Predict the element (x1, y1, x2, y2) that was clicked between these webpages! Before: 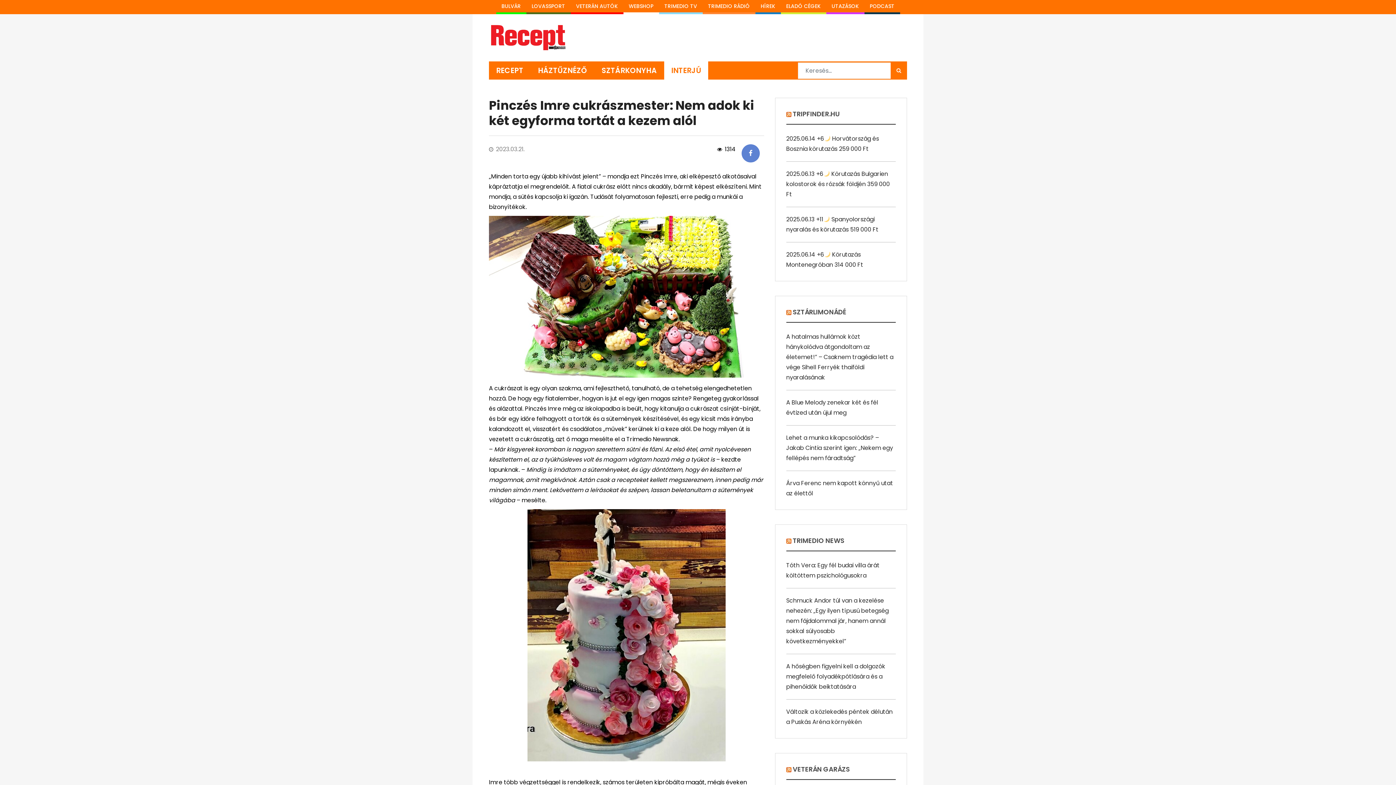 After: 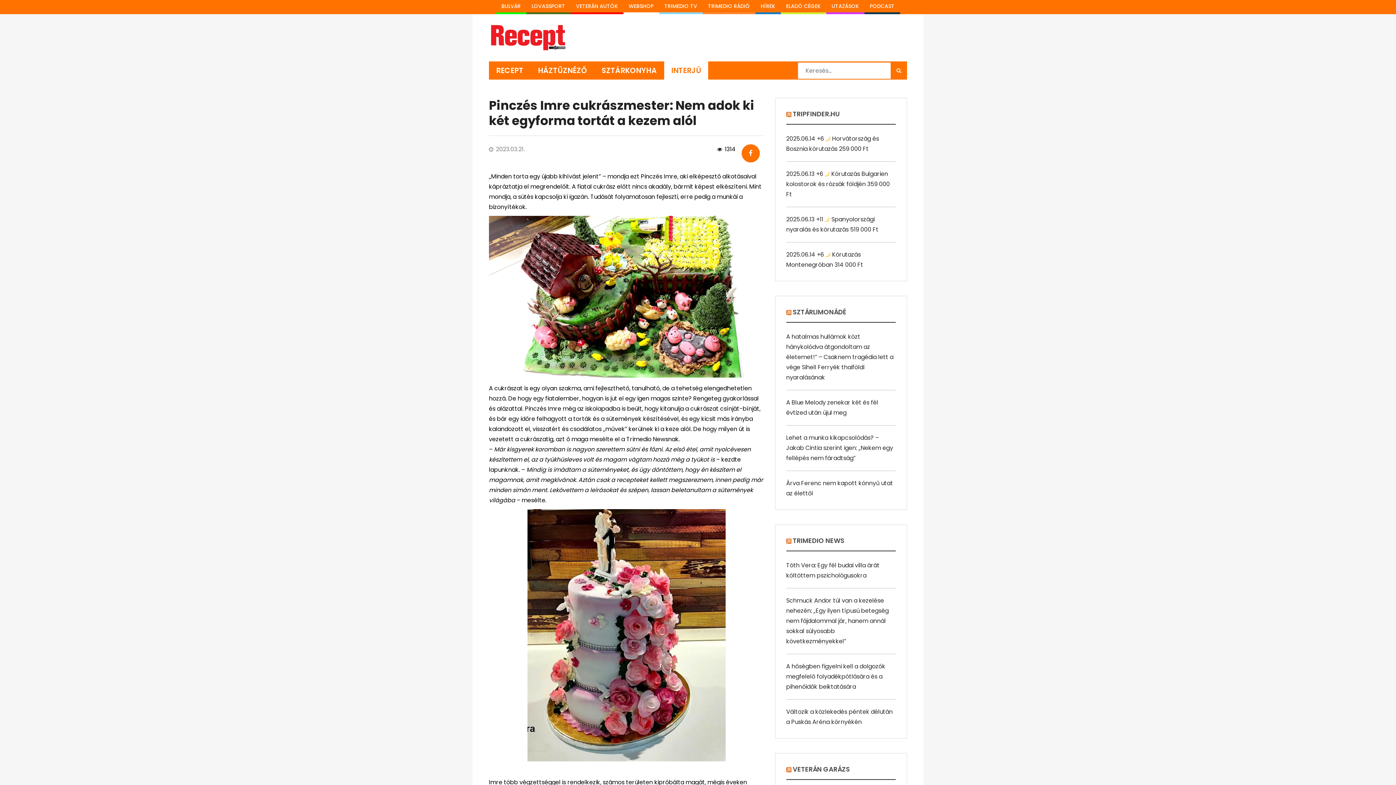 Action: bbox: (741, 144, 759, 162)